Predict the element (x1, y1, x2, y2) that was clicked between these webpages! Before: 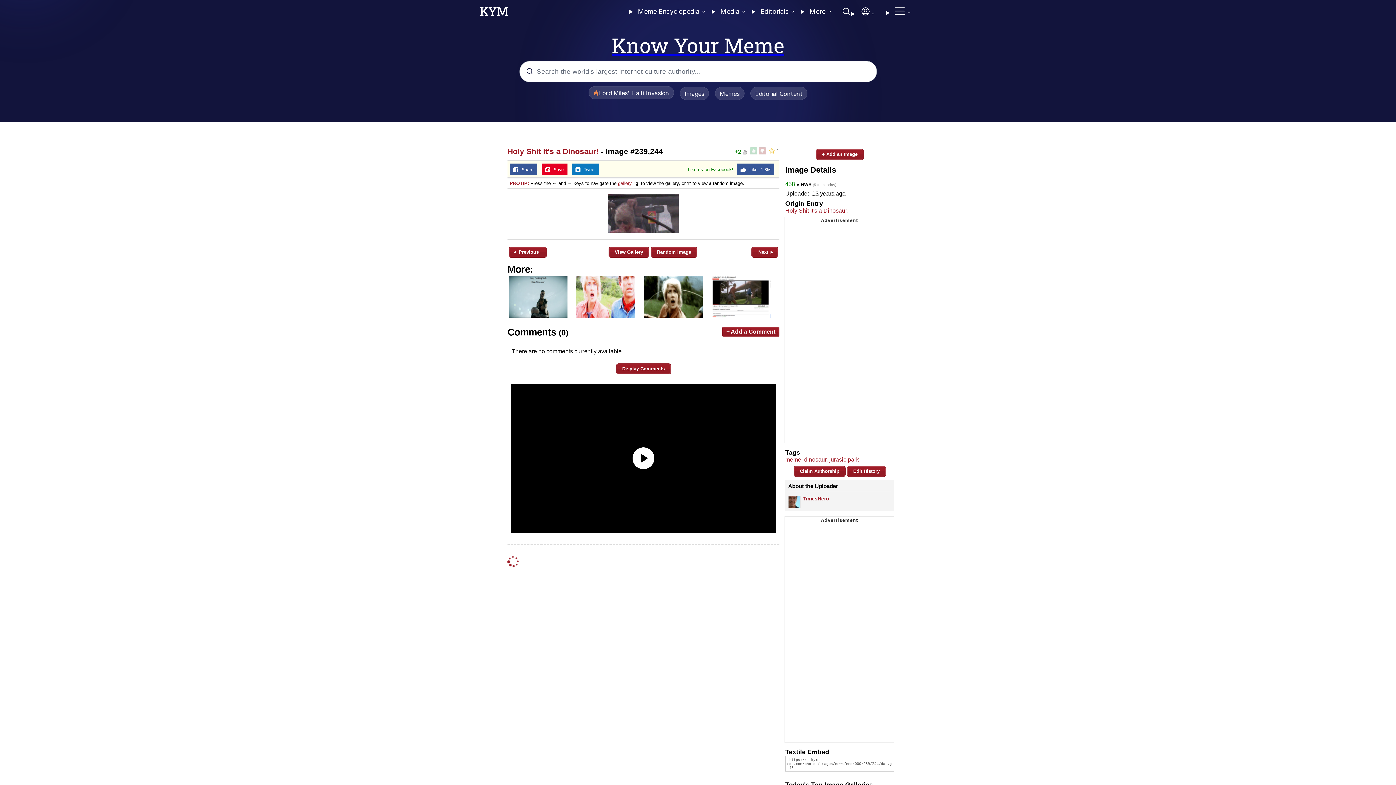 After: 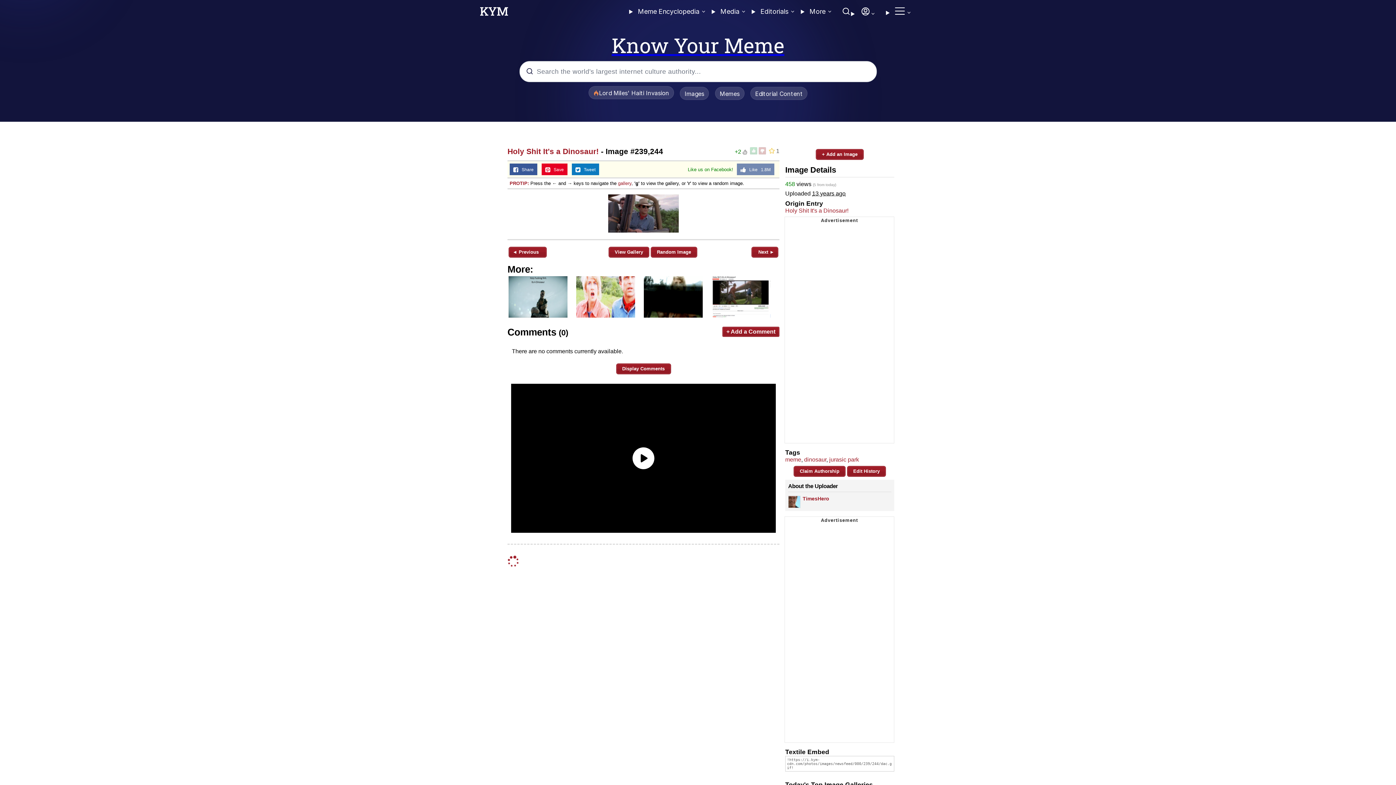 Action: bbox: (737, 163, 774, 175) label:    Like   1.8M